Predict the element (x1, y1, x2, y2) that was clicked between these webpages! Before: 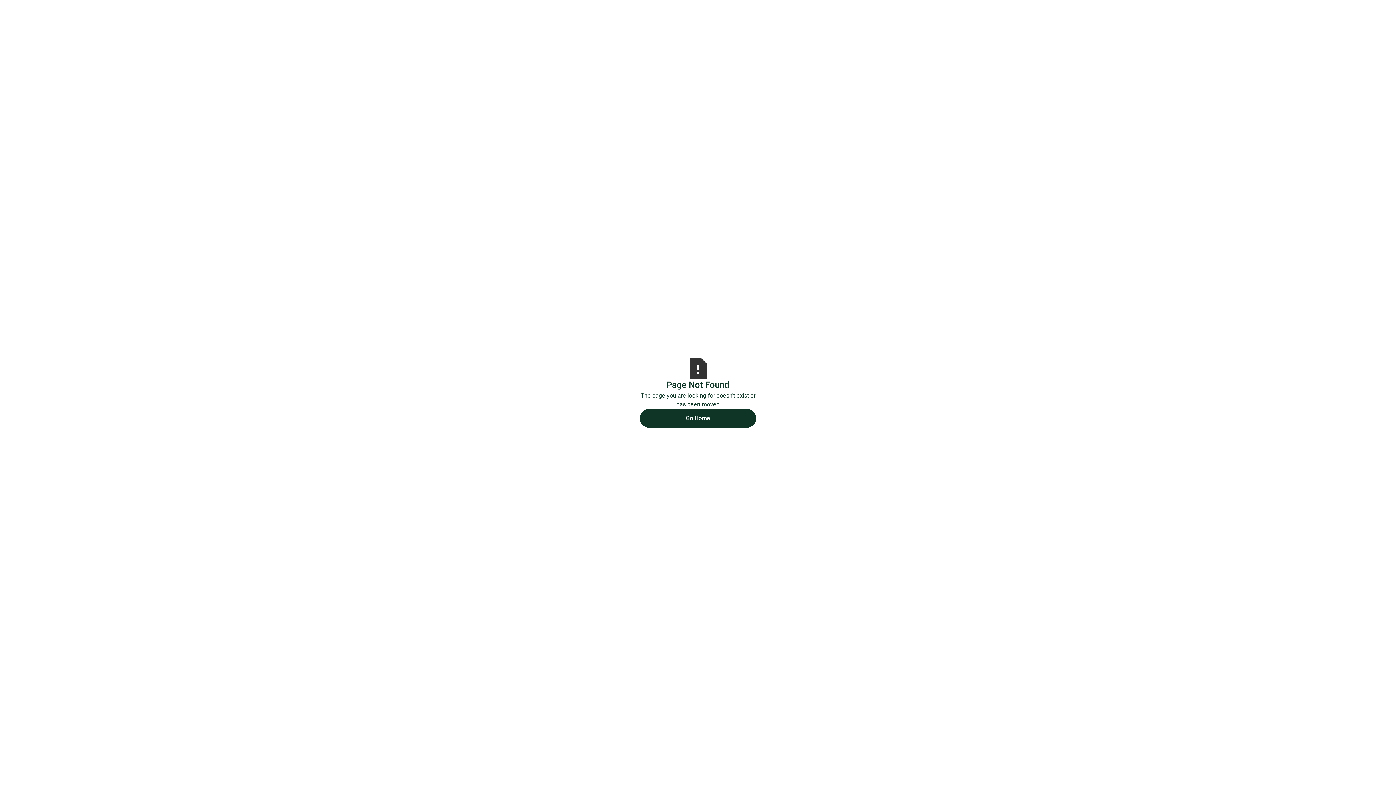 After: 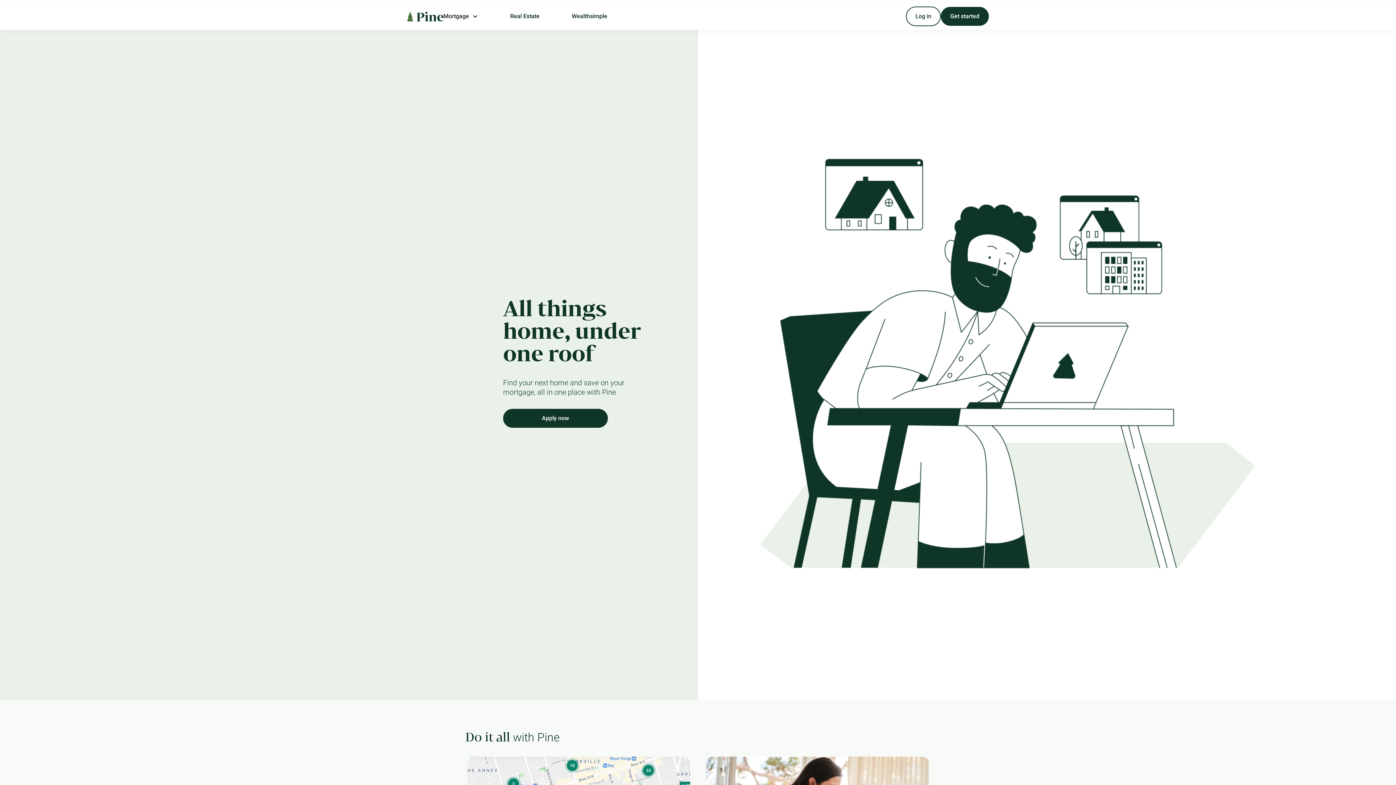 Action: label: Go Home bbox: (640, 408, 756, 427)